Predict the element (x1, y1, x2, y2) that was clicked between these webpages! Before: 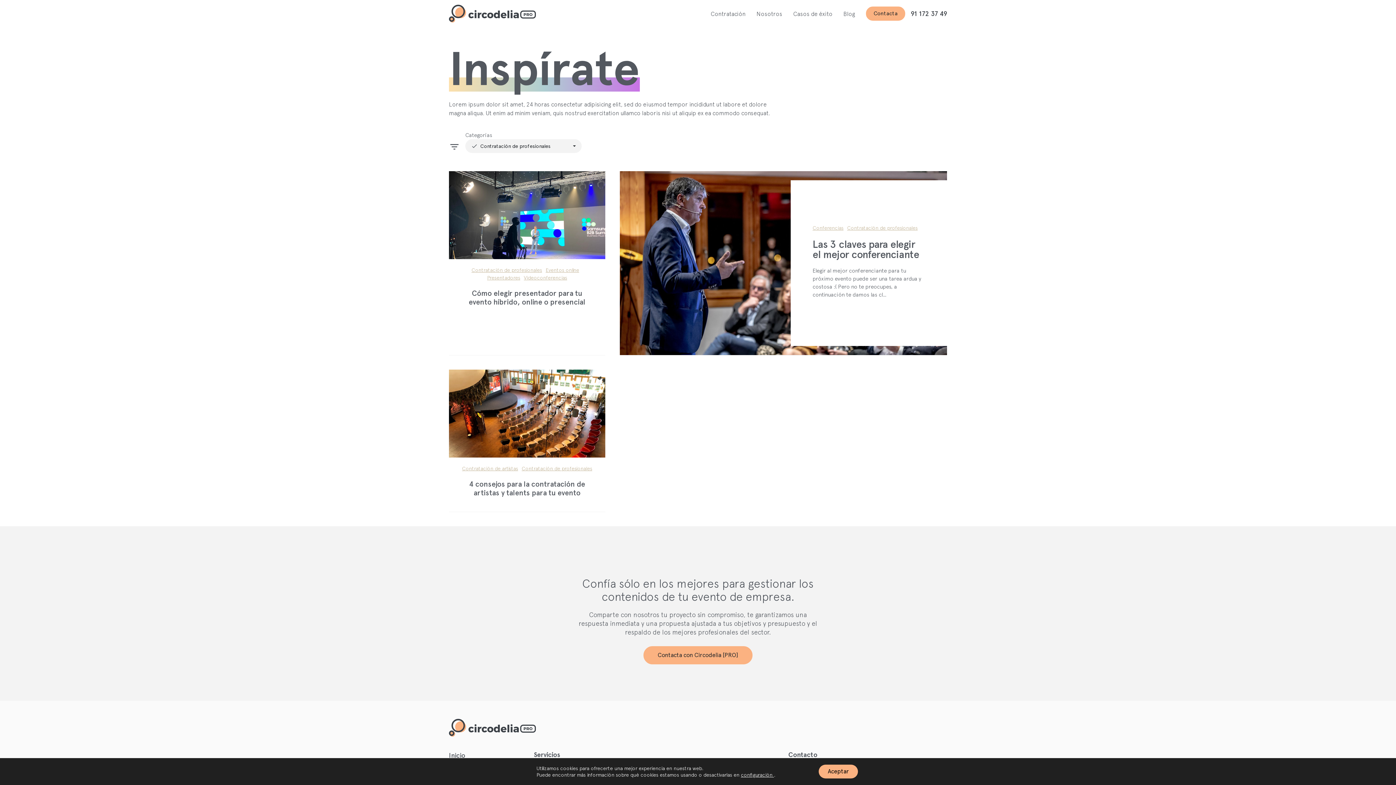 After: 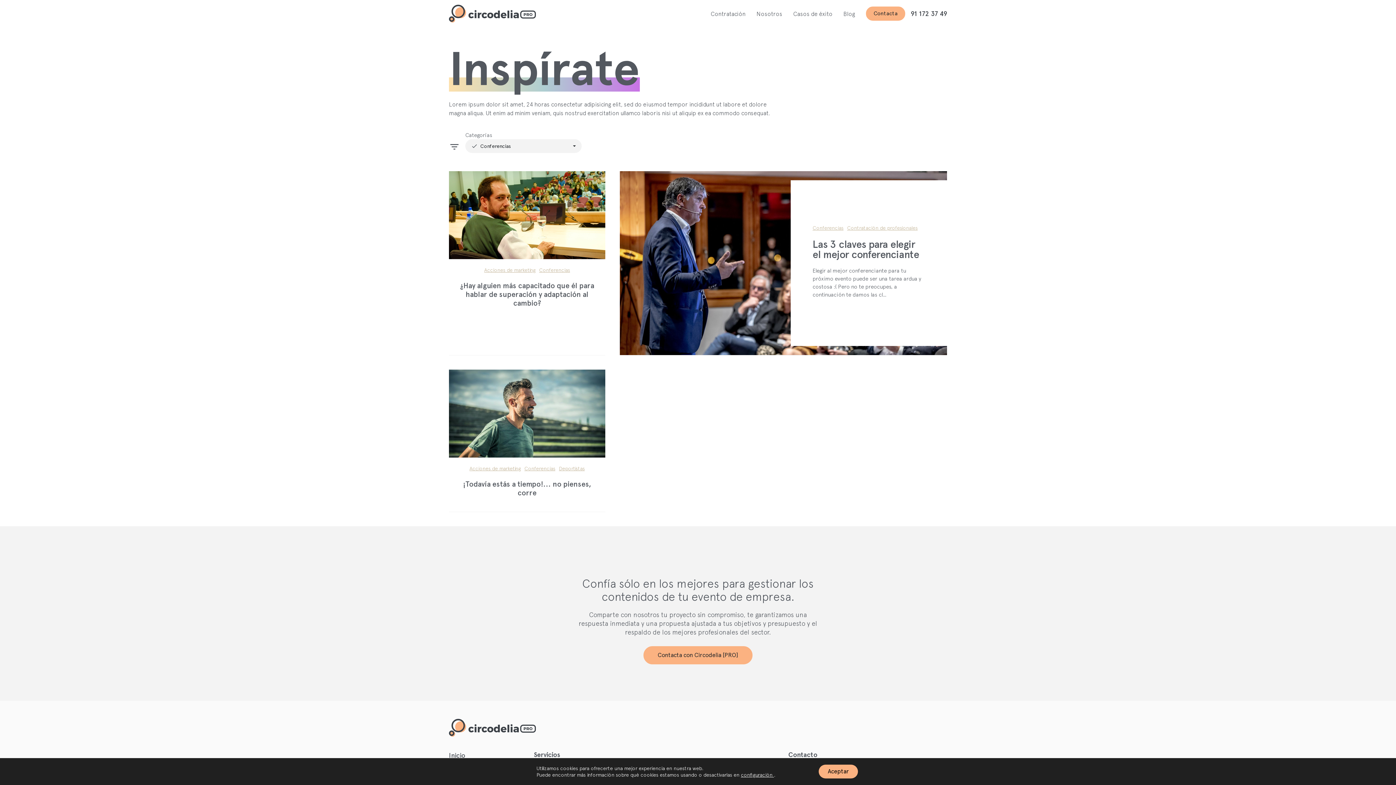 Action: label: Conferencias bbox: (812, 224, 843, 231)